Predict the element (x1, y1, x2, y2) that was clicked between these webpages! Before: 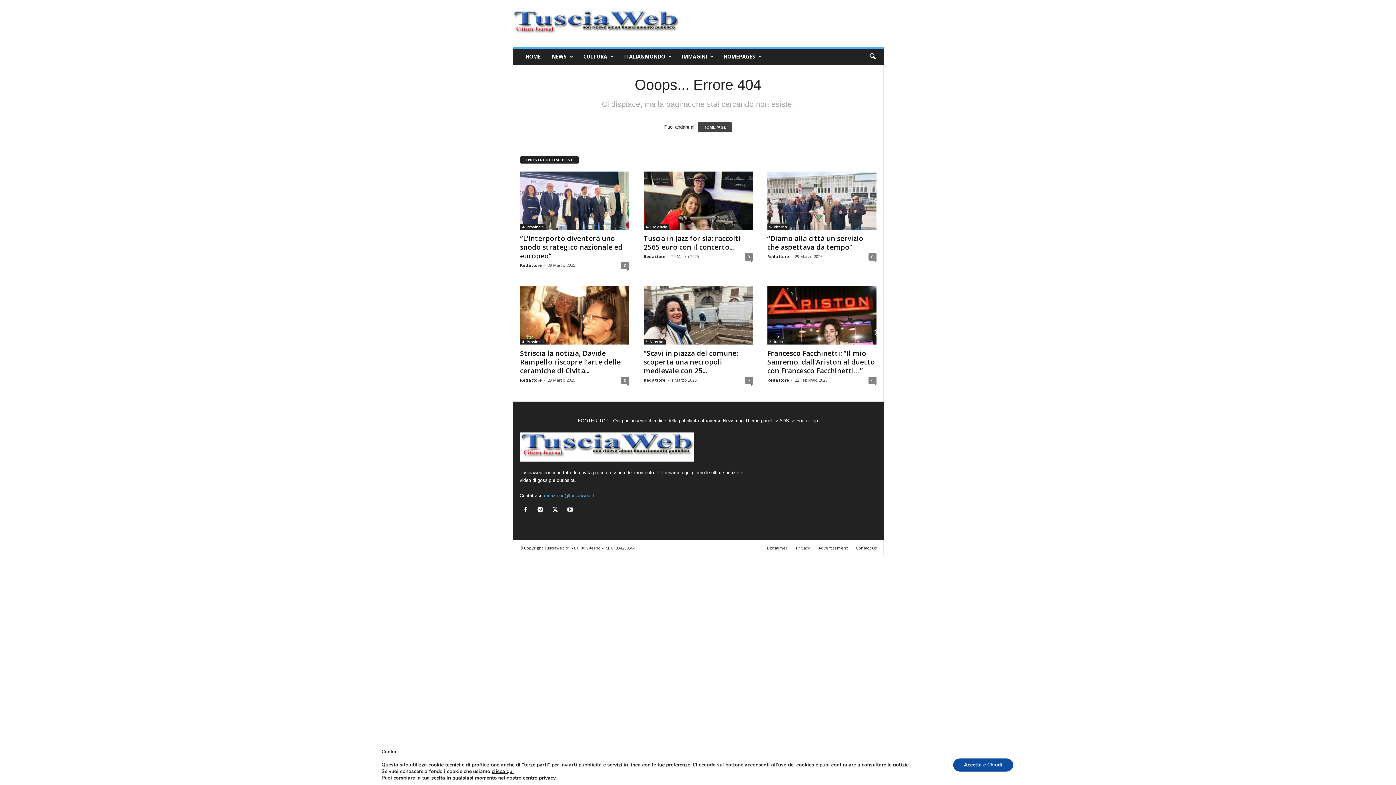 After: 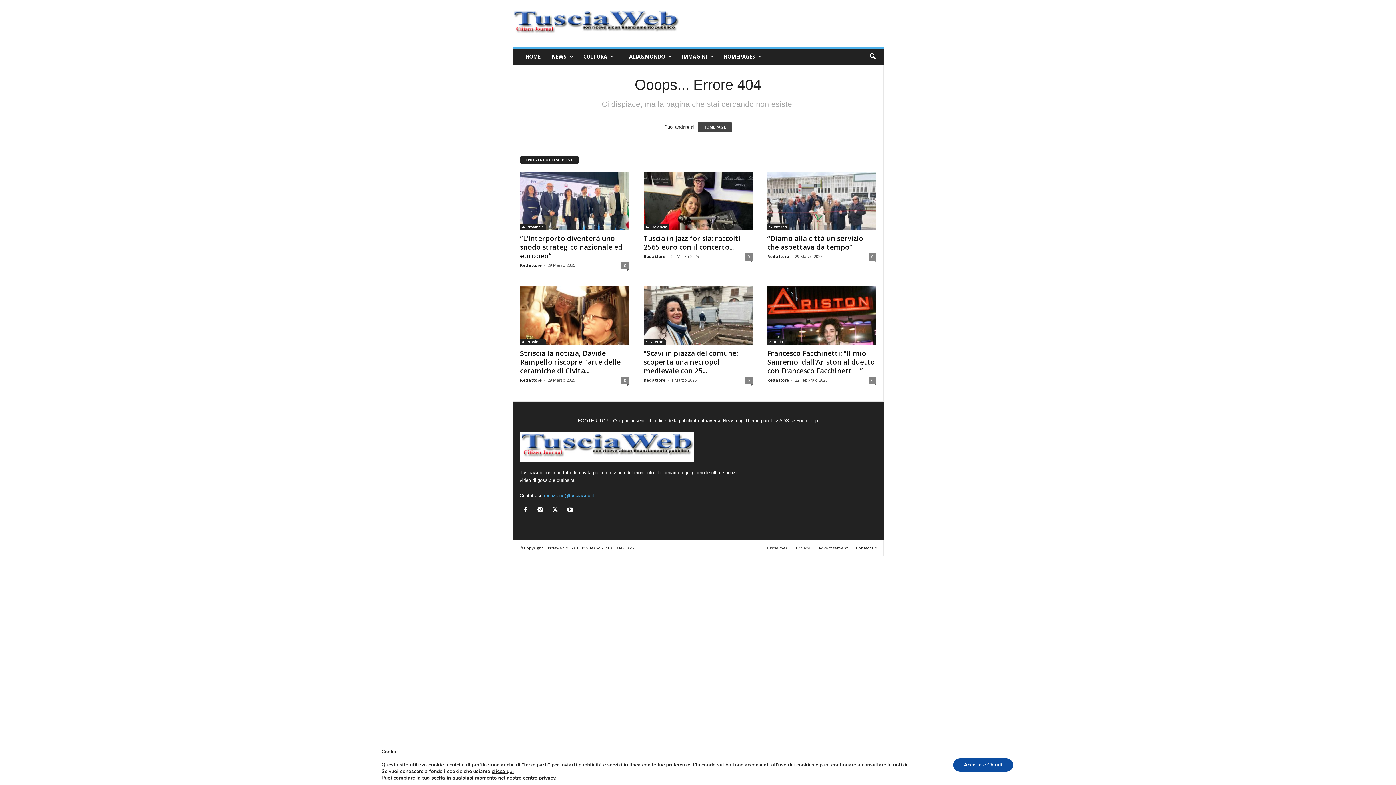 Action: label: redazione@tusciaweb.it bbox: (544, 493, 594, 498)